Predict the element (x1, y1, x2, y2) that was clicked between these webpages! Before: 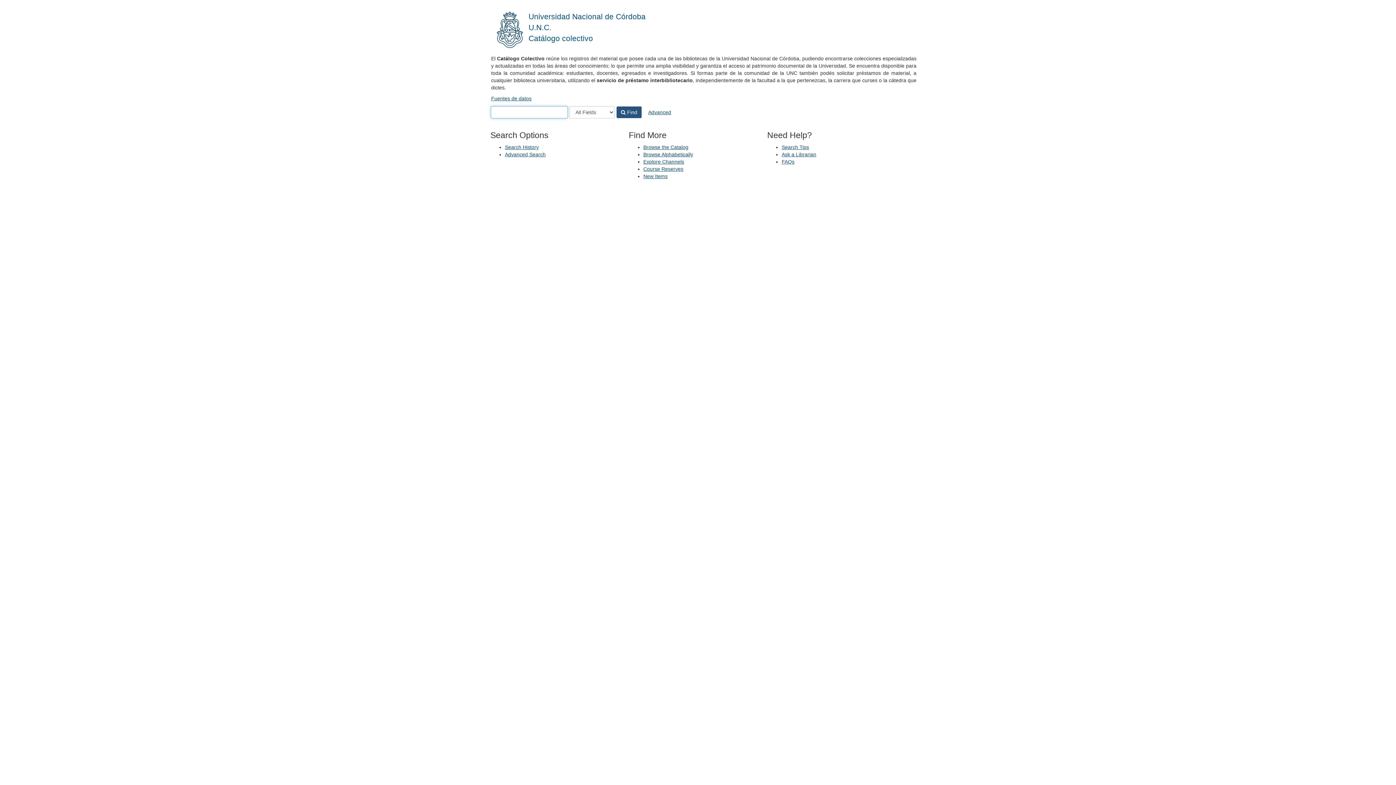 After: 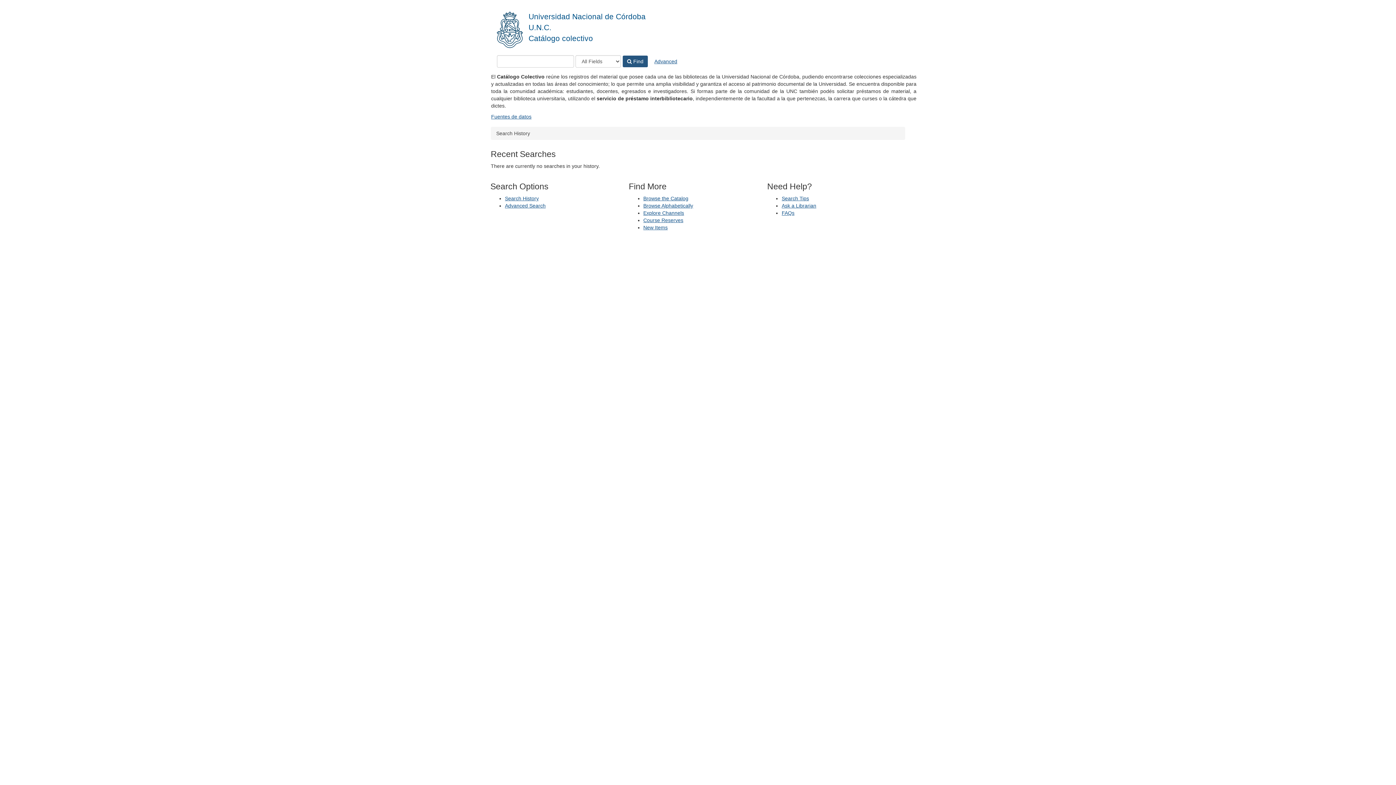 Action: bbox: (505, 144, 538, 150) label: Search History